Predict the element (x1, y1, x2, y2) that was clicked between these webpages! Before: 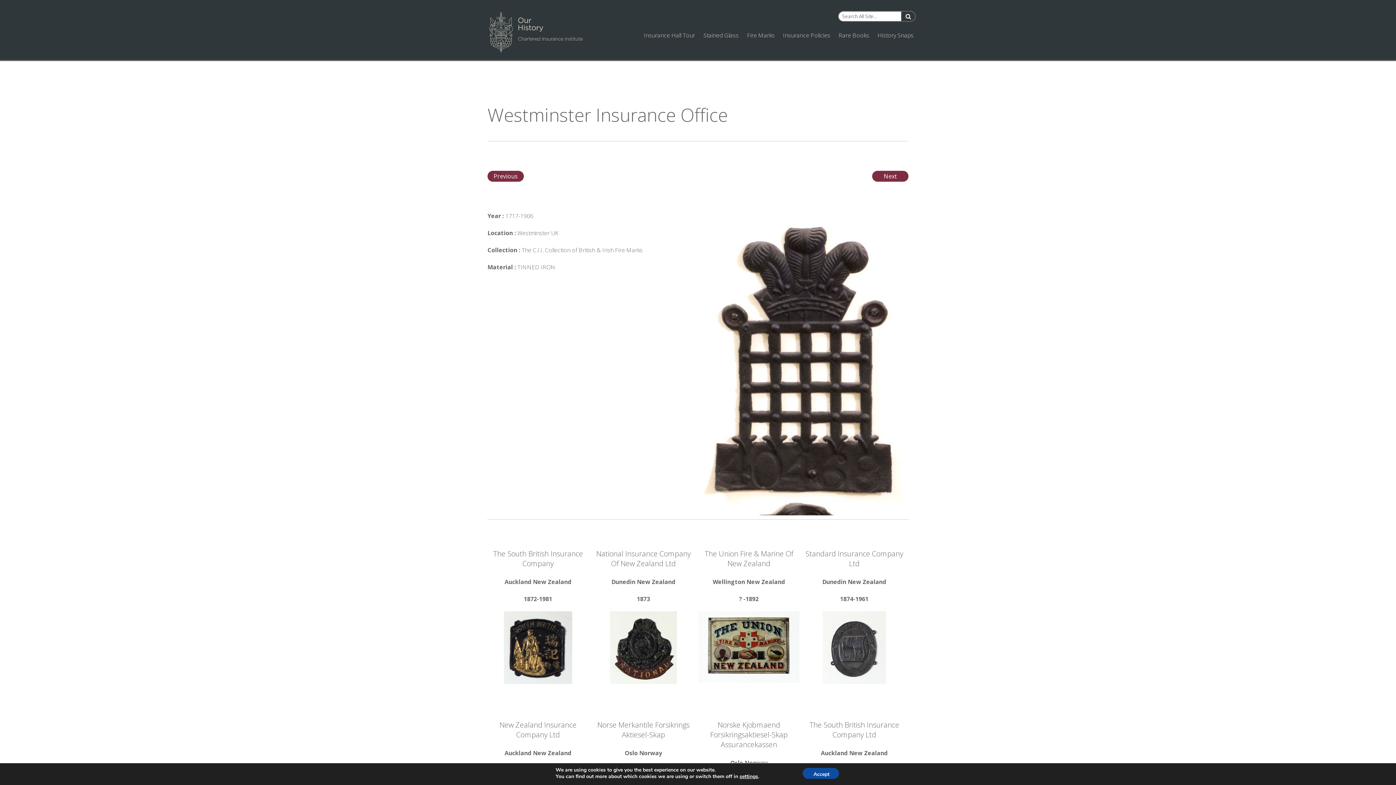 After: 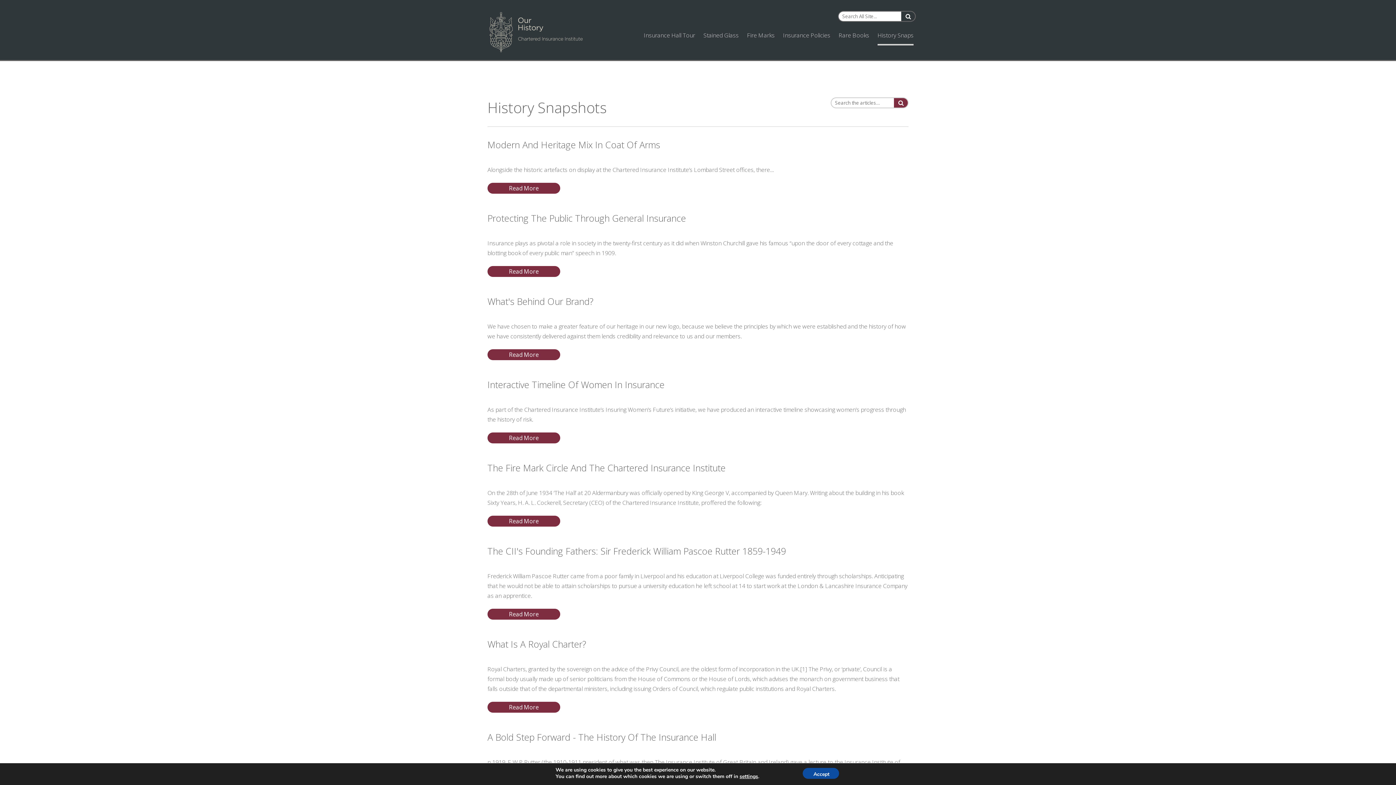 Action: bbox: (877, 25, 913, 45) label: History Snaps